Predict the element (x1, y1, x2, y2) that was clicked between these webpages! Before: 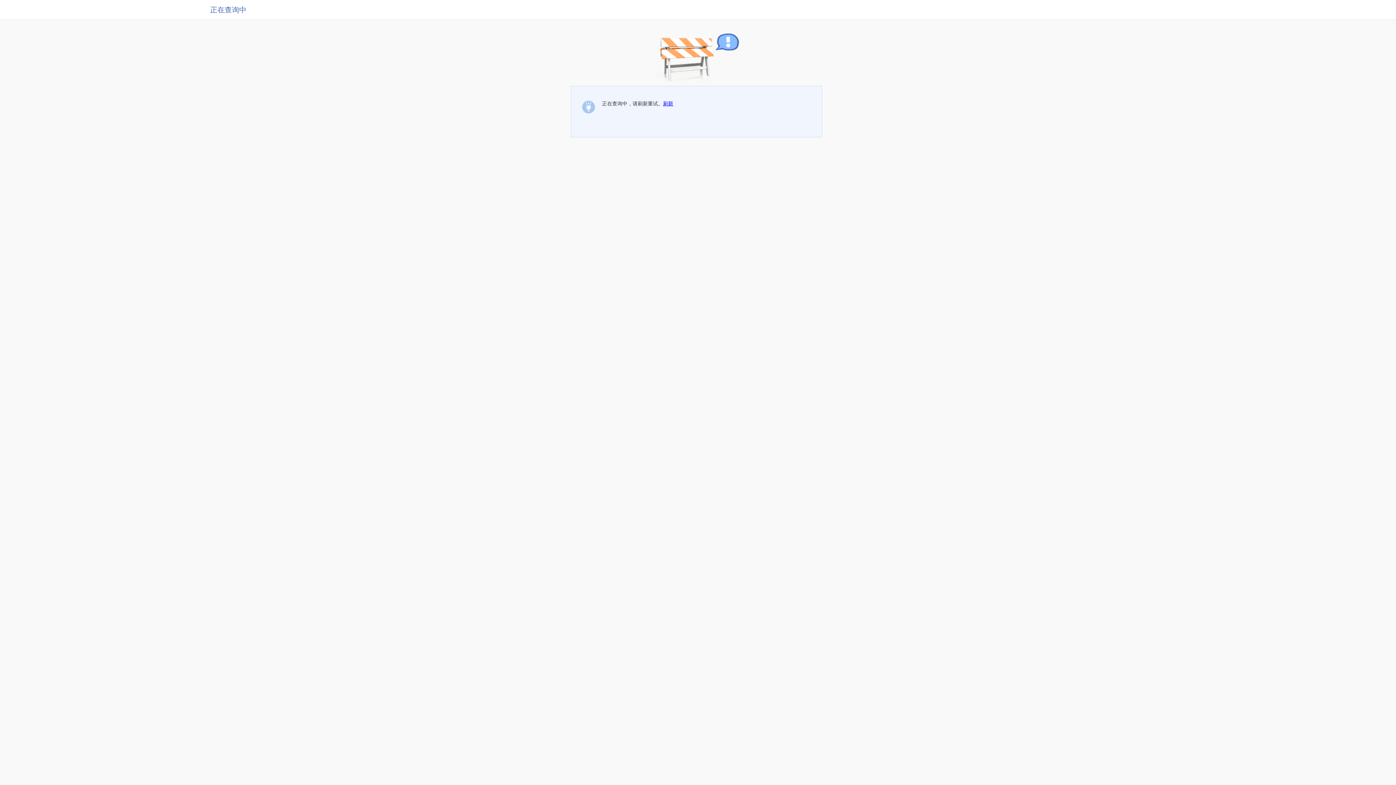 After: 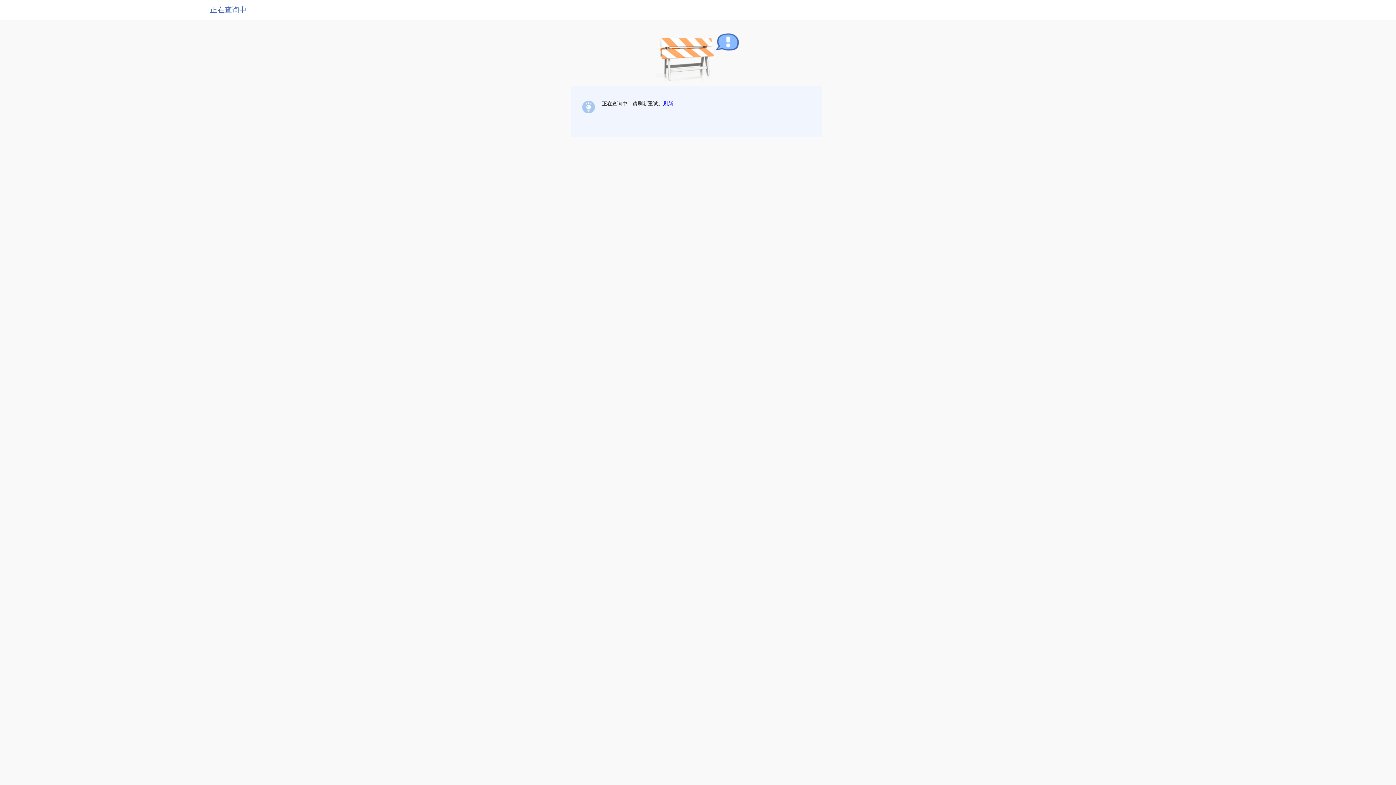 Action: bbox: (663, 100, 673, 106) label: 刷新